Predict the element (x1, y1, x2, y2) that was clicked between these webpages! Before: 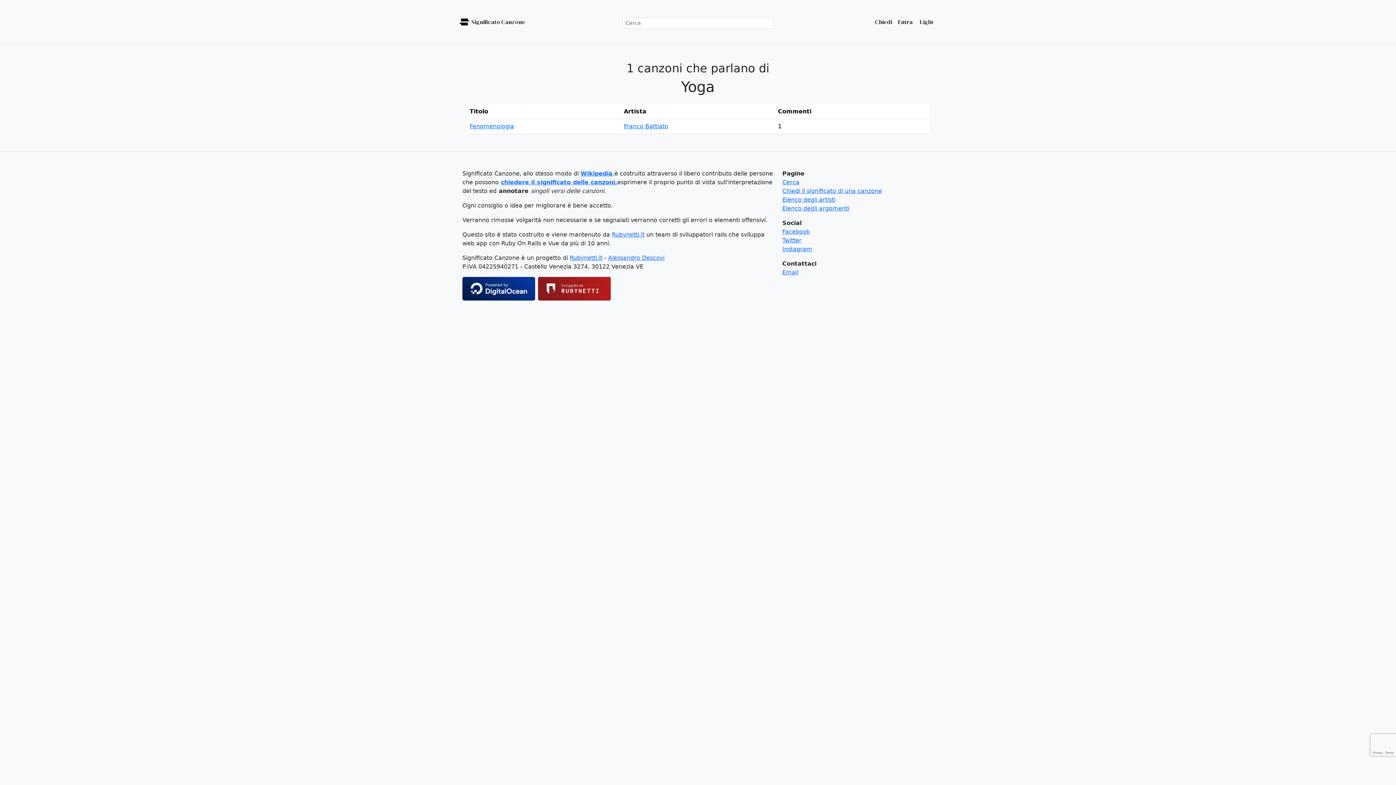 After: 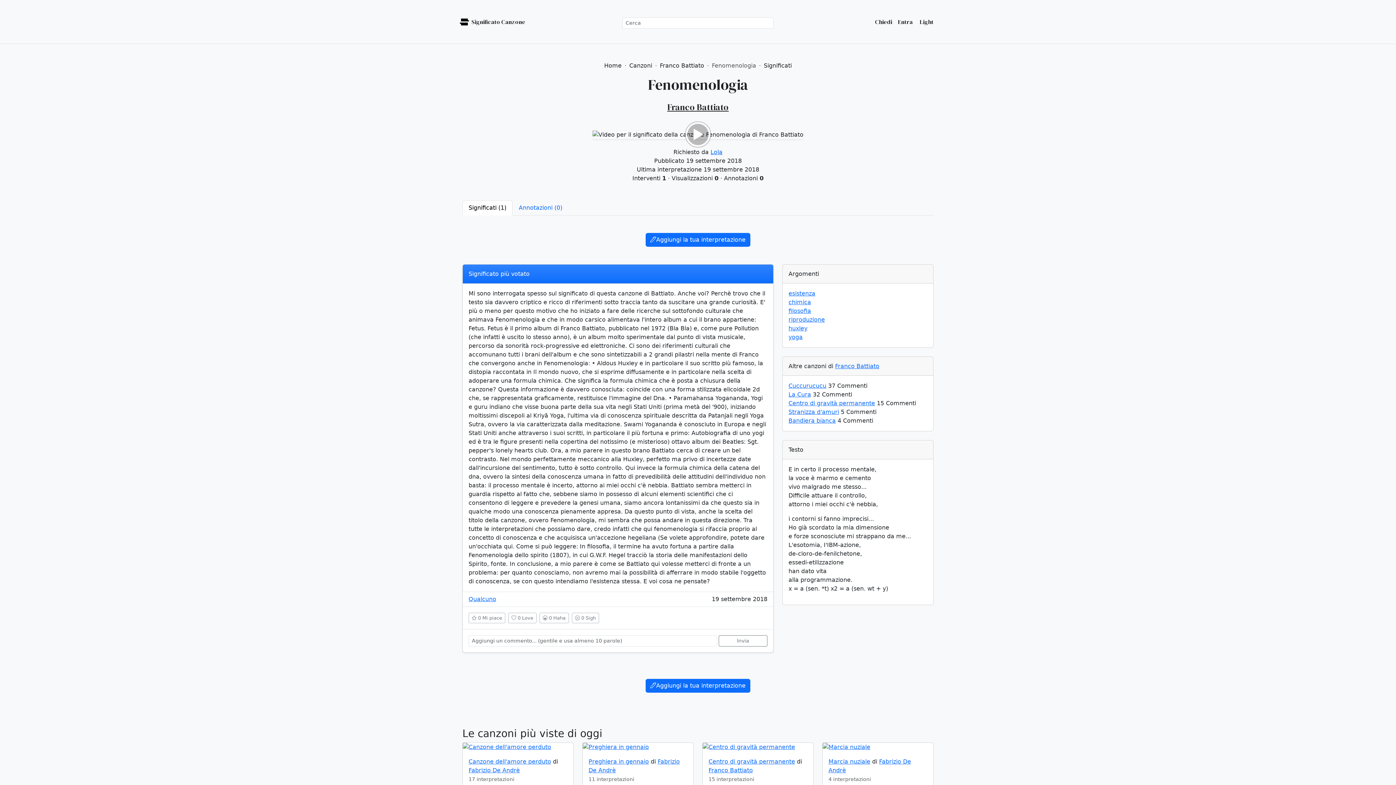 Action: bbox: (469, 122, 514, 129) label: Fenomenologia